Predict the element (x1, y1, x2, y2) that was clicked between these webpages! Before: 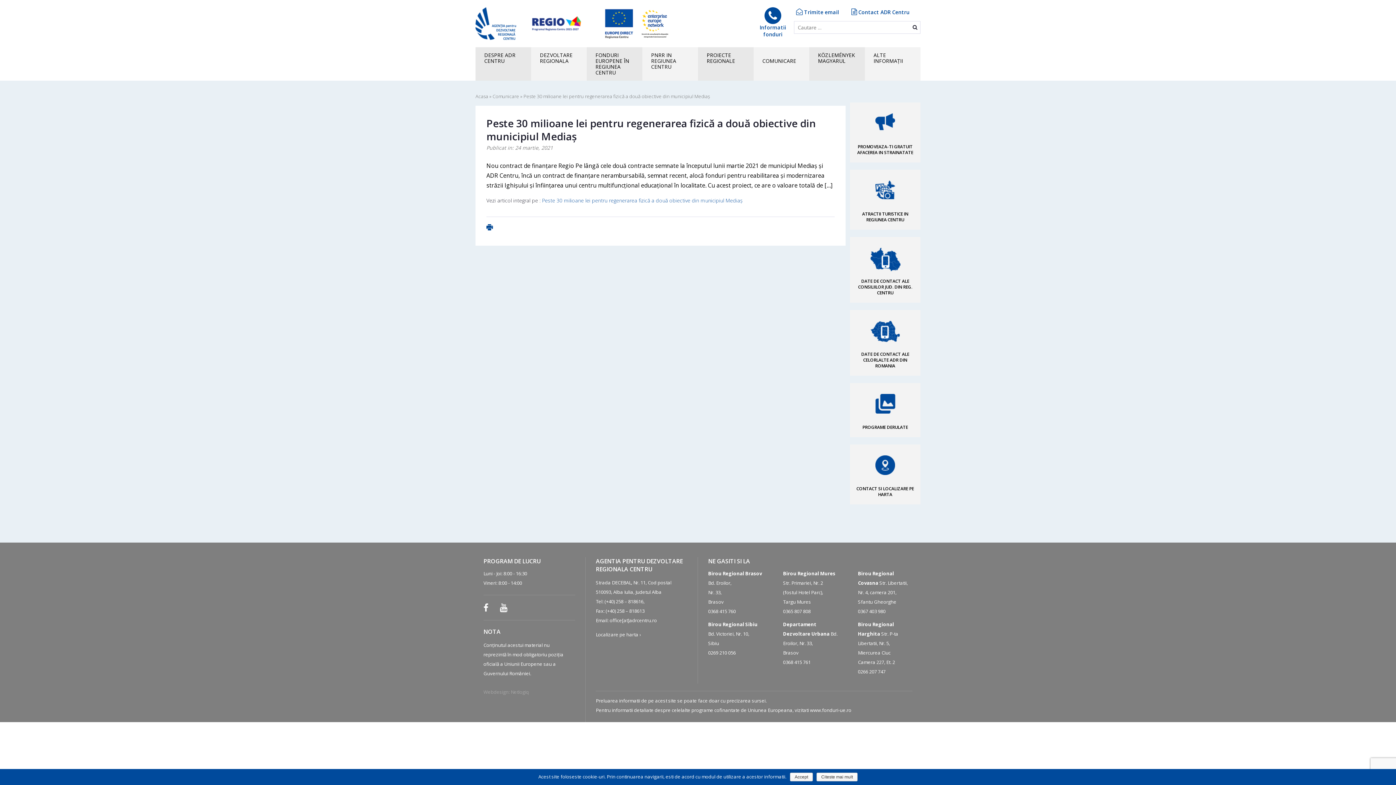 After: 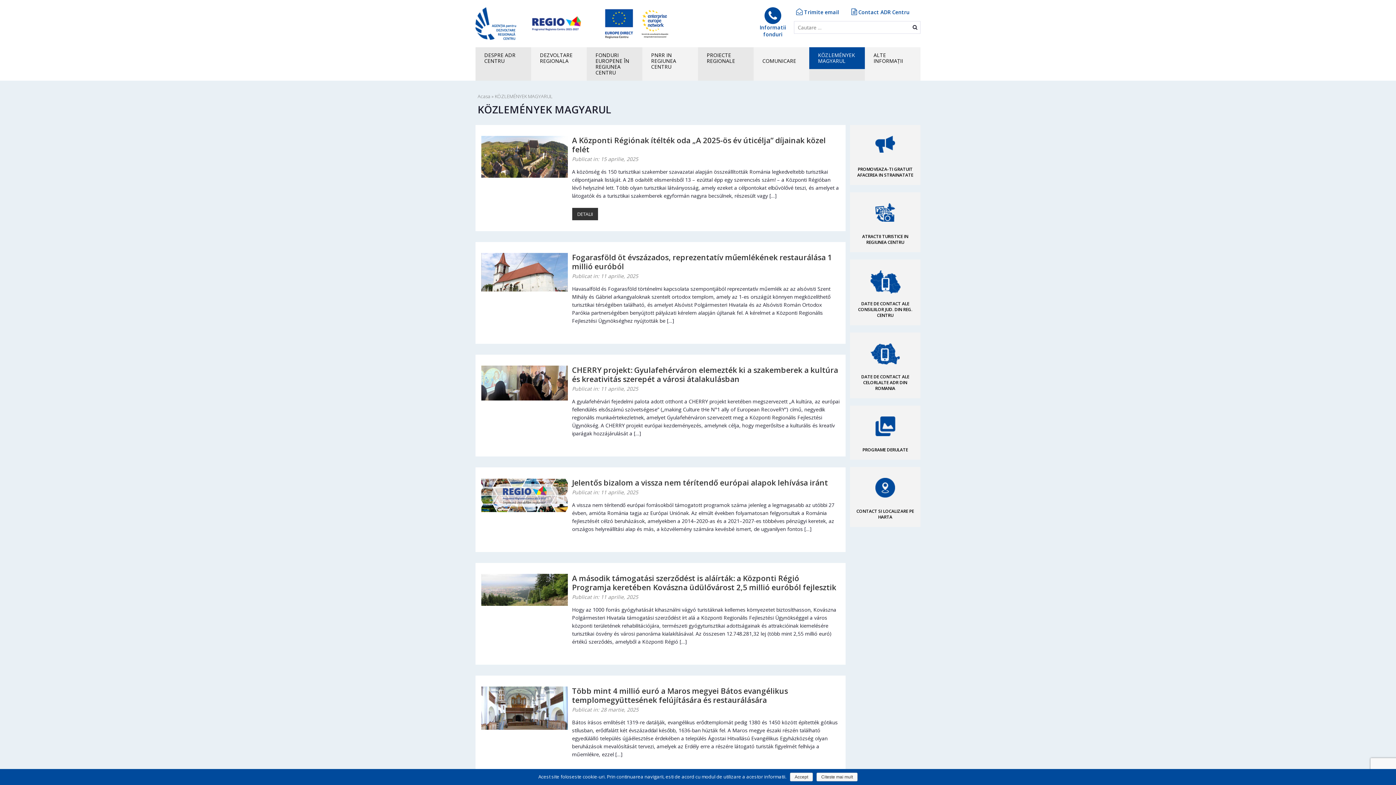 Action: label: KÖZLEMÉNYEK MAGYARUL bbox: (809, 47, 865, 69)